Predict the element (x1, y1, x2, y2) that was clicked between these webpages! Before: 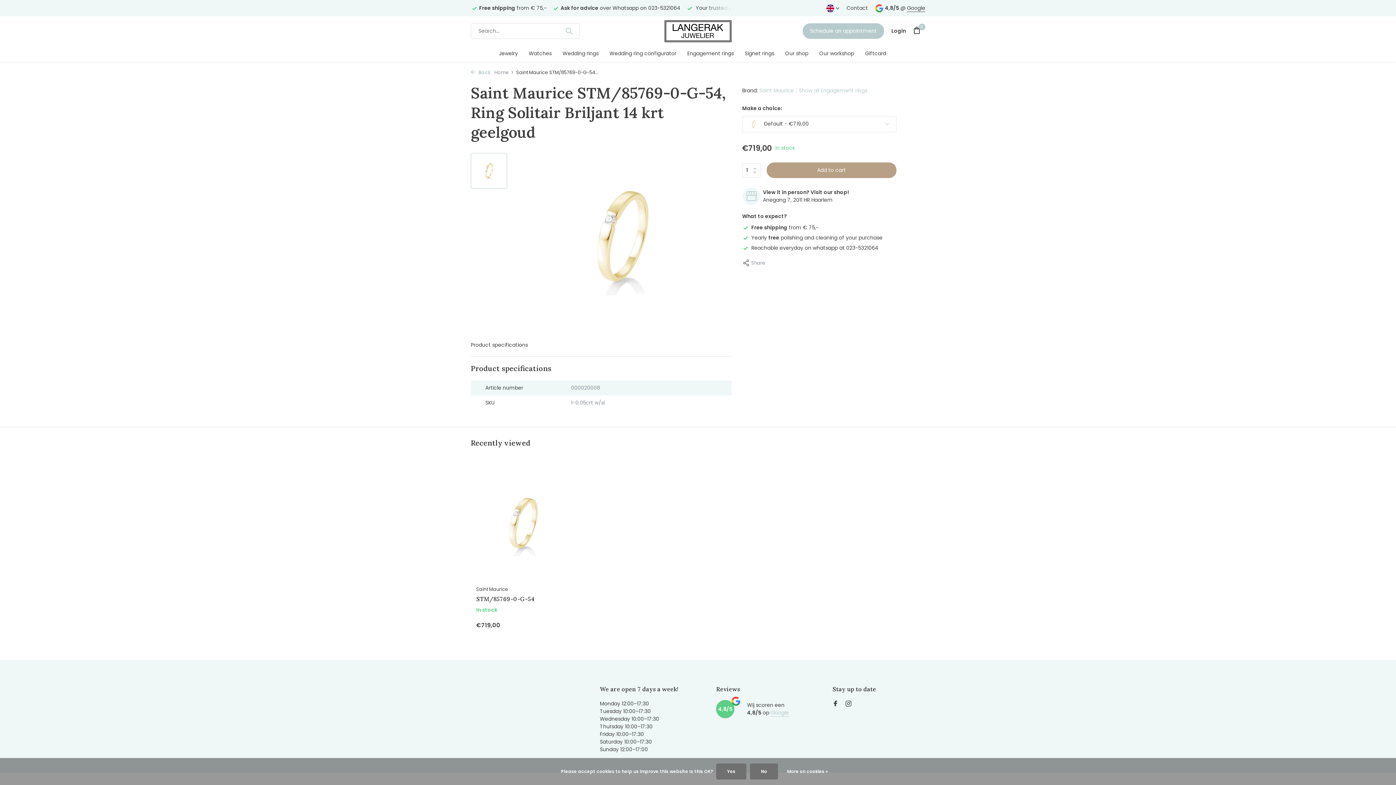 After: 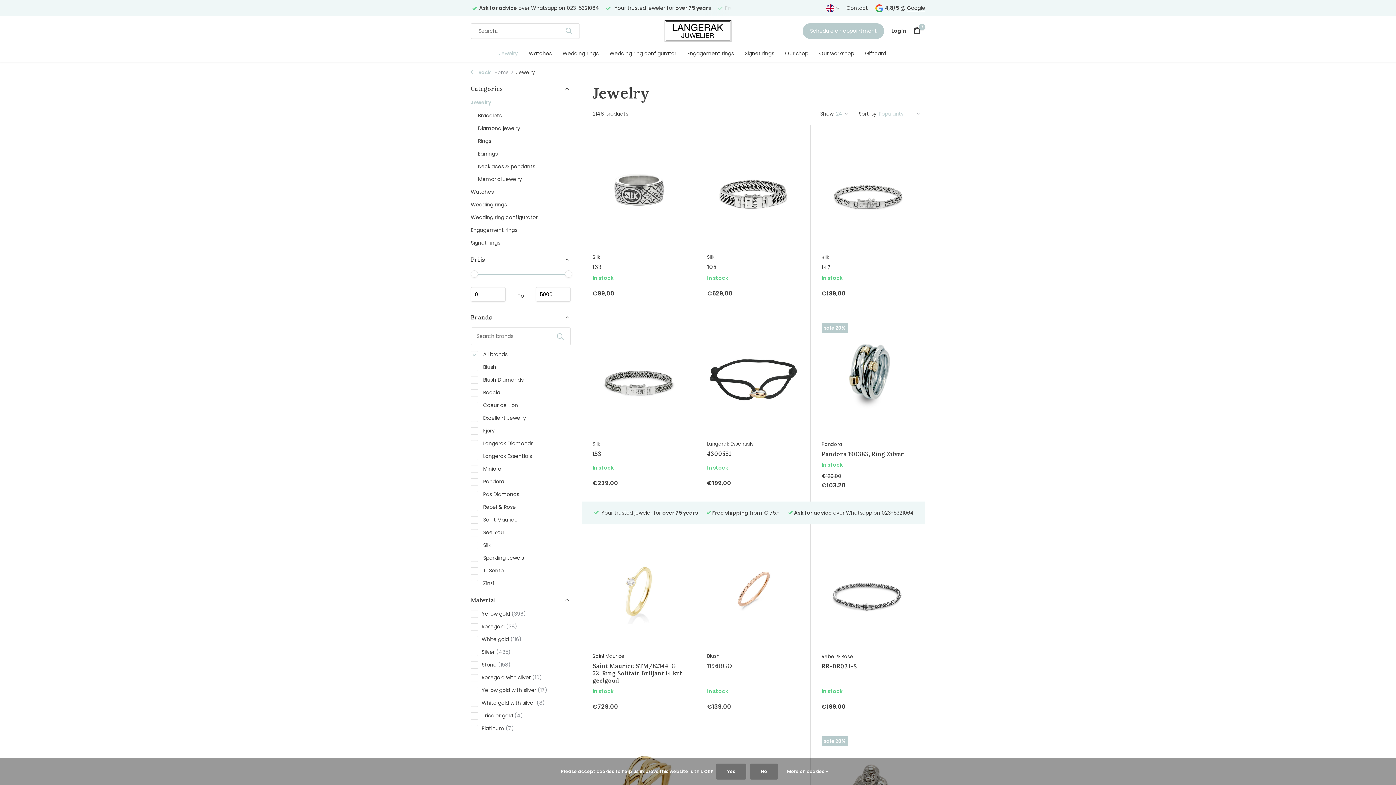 Action: label: Jewelry bbox: (499, 45, 518, 61)